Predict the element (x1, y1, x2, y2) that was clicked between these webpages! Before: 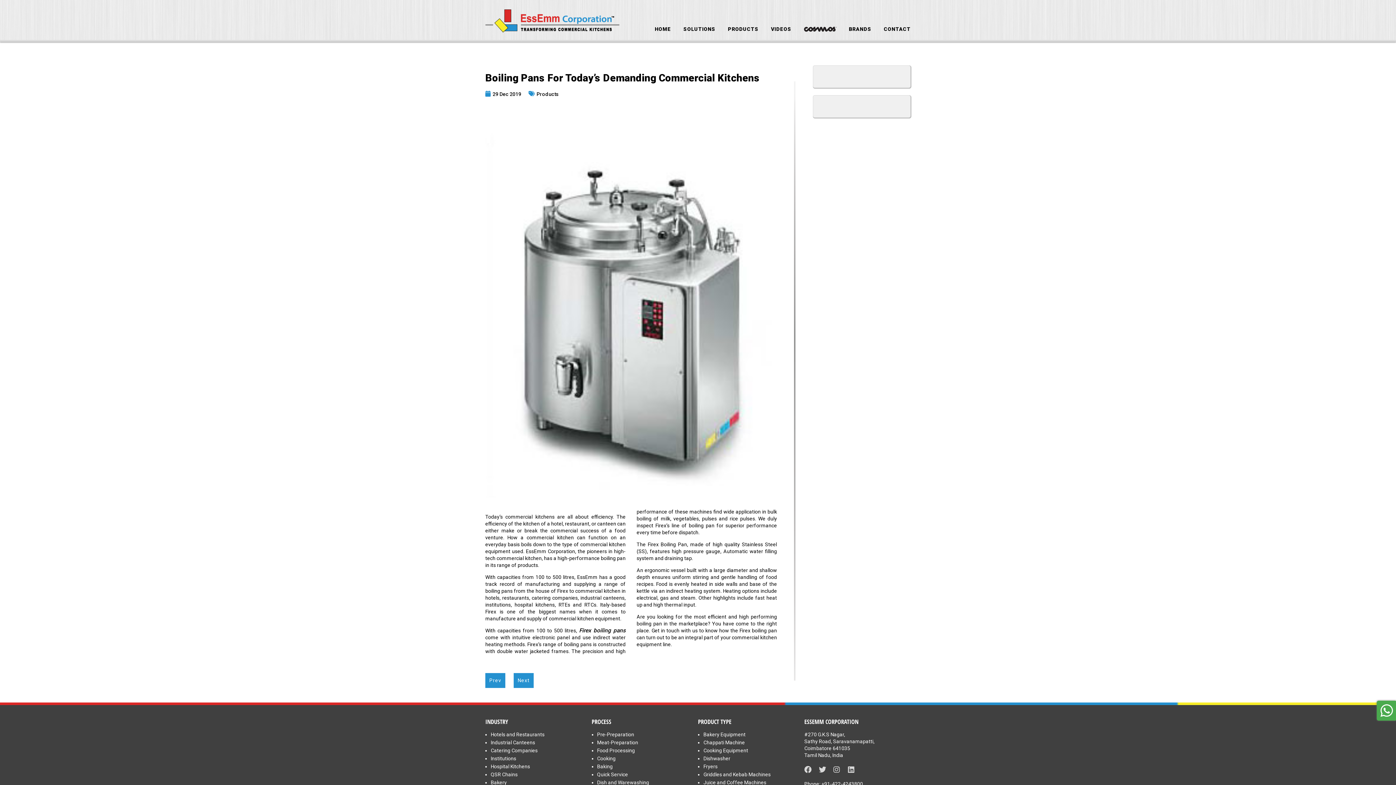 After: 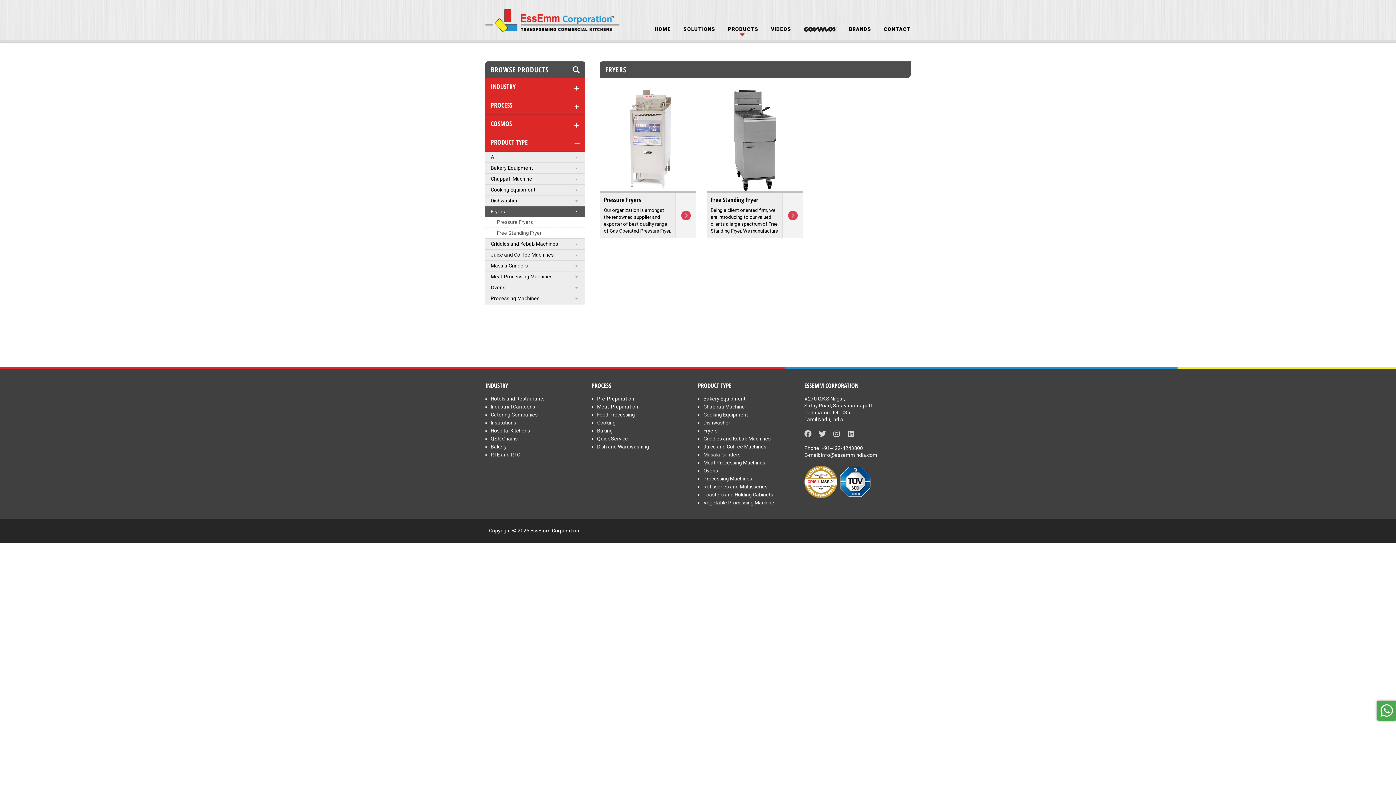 Action: bbox: (703, 764, 717, 769) label: Fryers